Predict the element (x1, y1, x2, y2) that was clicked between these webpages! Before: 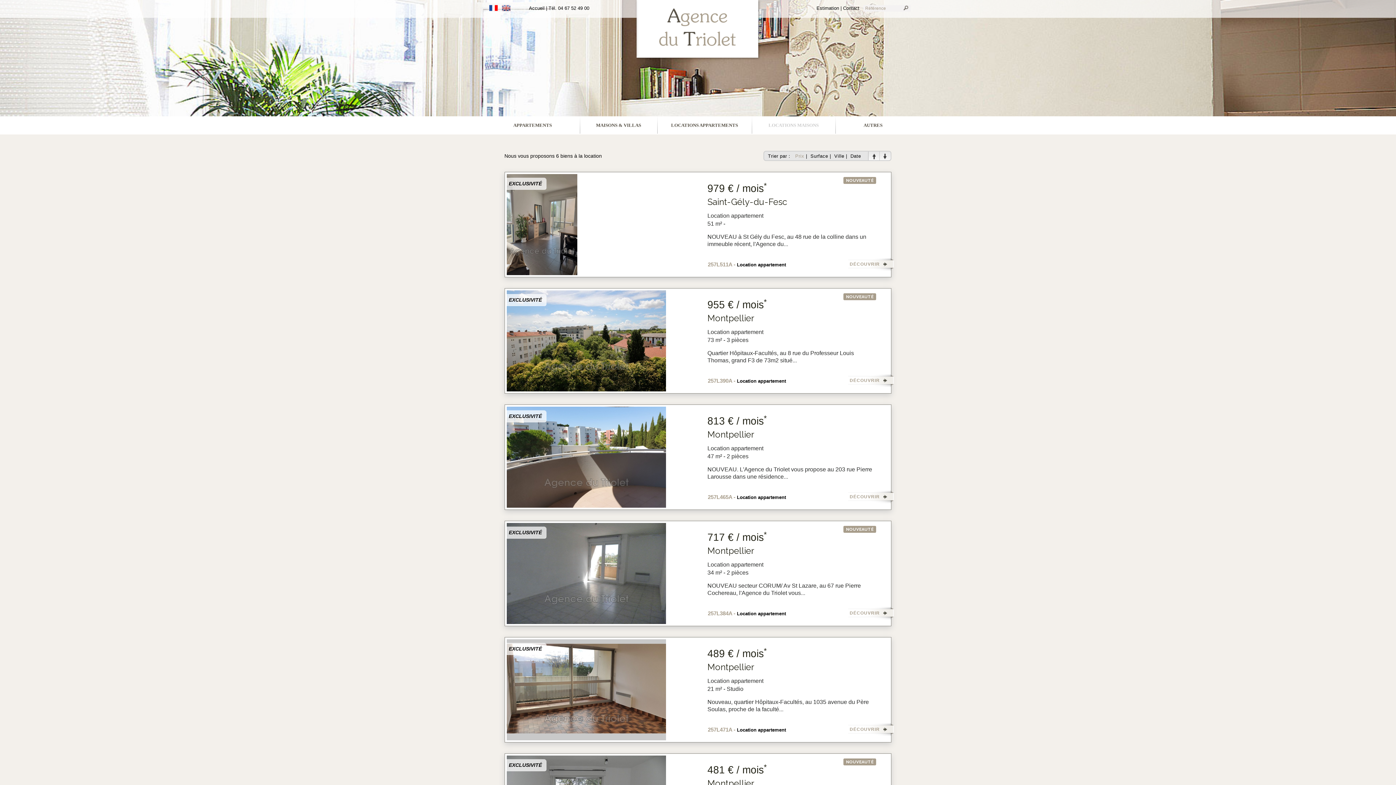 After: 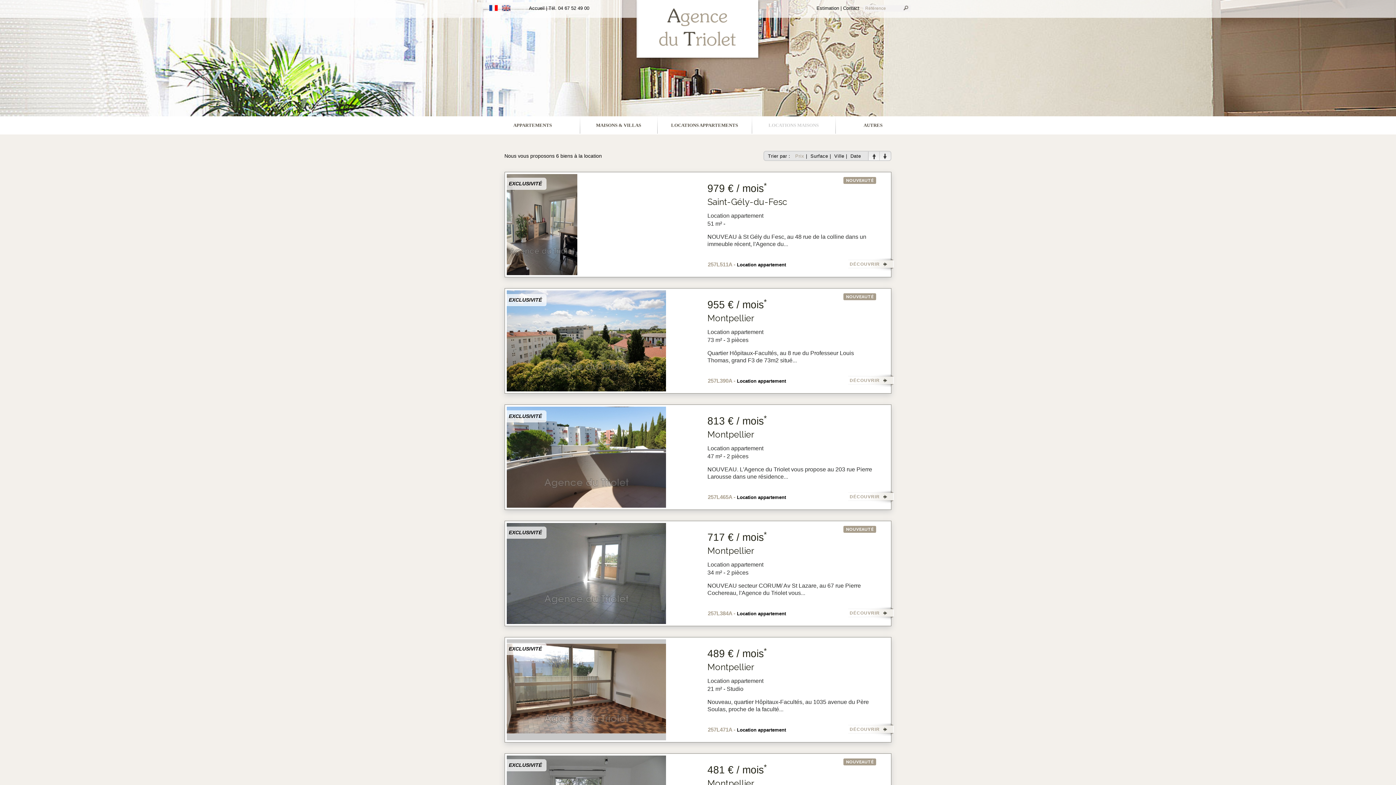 Action: label: 813 € / mois* bbox: (707, 415, 766, 426)